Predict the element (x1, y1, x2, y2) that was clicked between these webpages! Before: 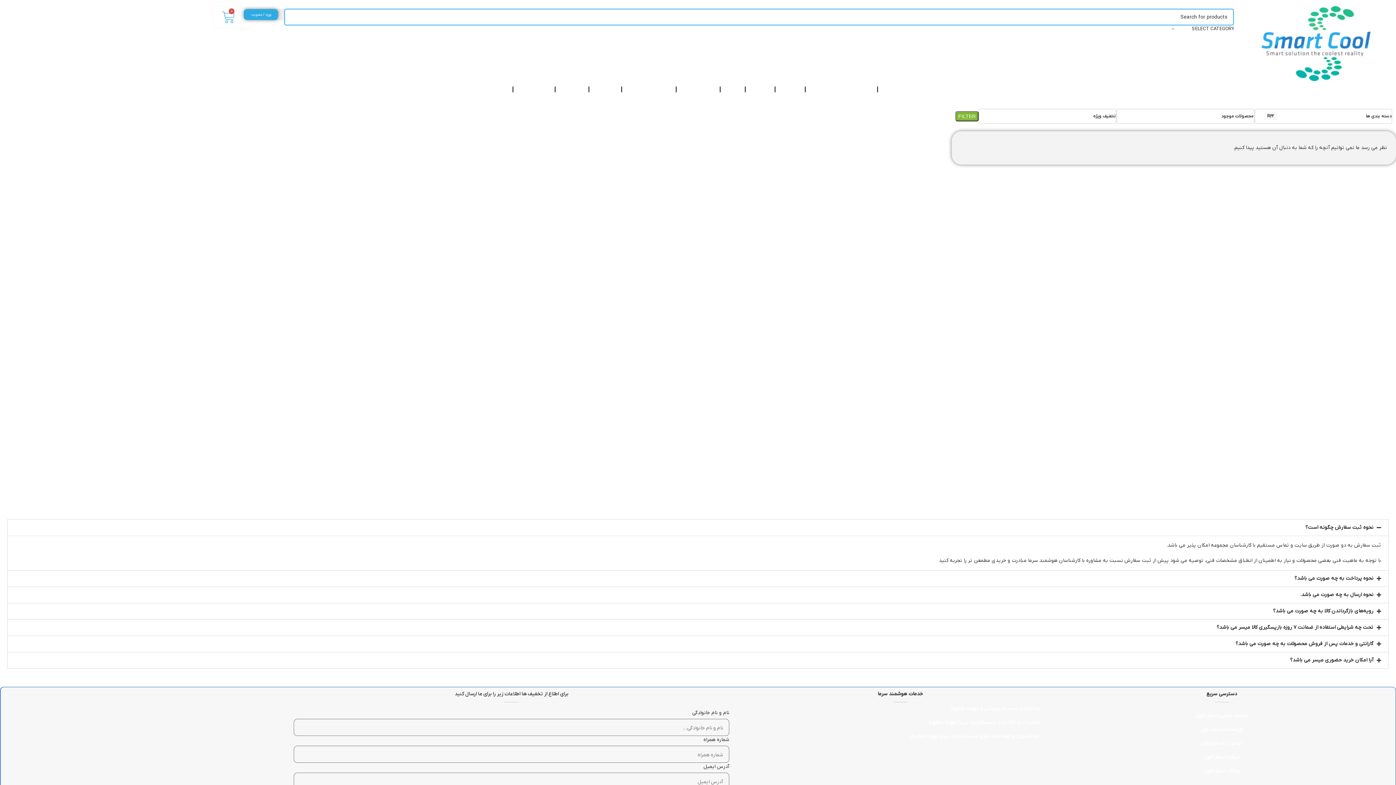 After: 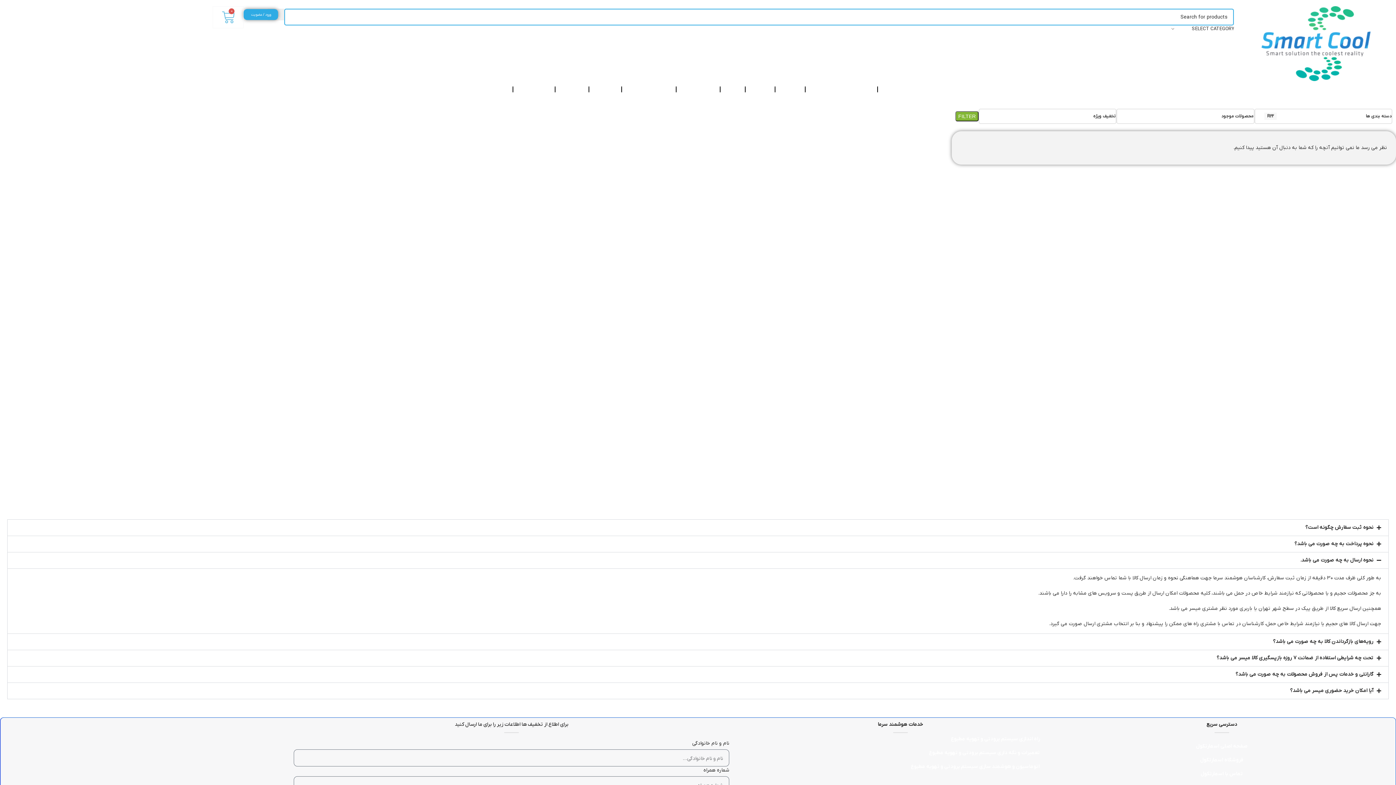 Action: bbox: (7, 587, 1388, 603) label: نحوه ارسال به چه صورت می باشد.